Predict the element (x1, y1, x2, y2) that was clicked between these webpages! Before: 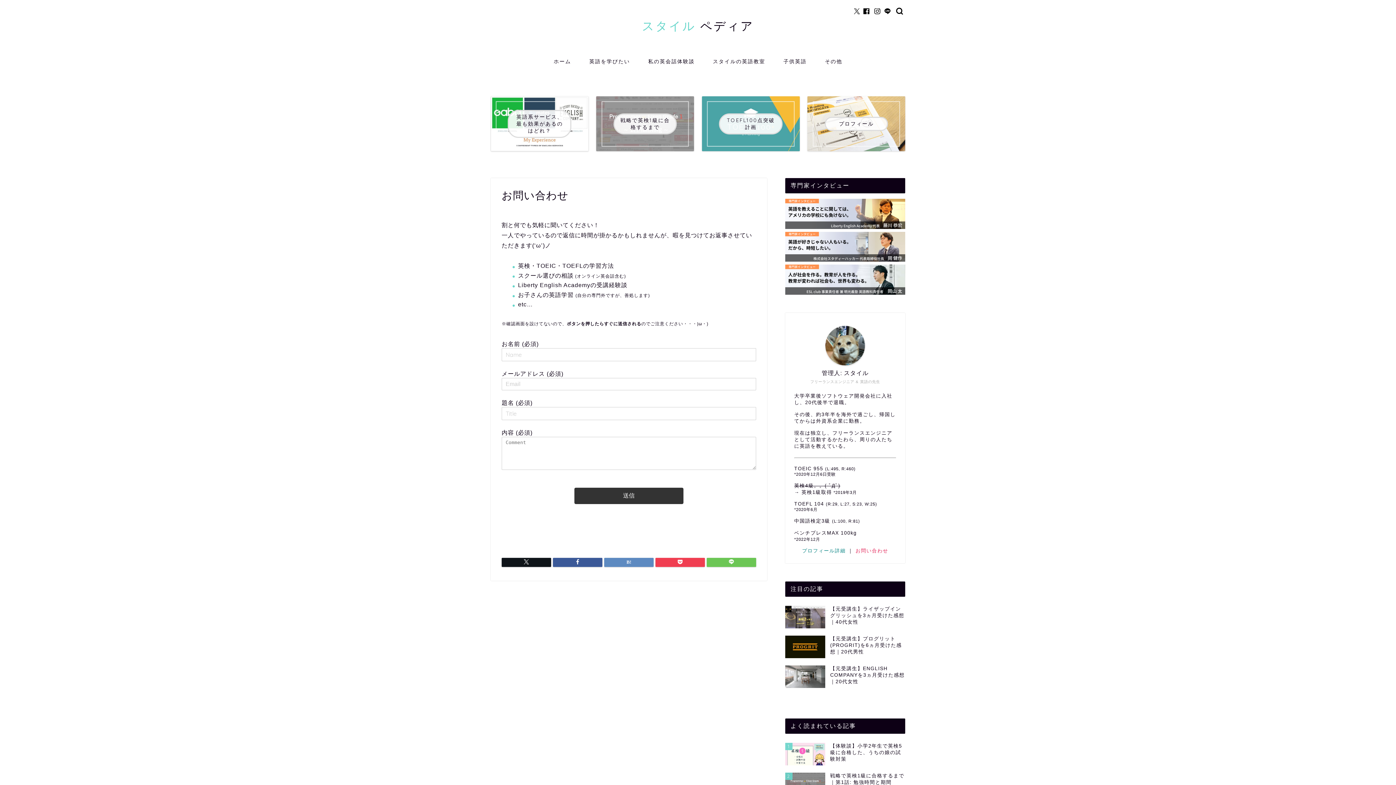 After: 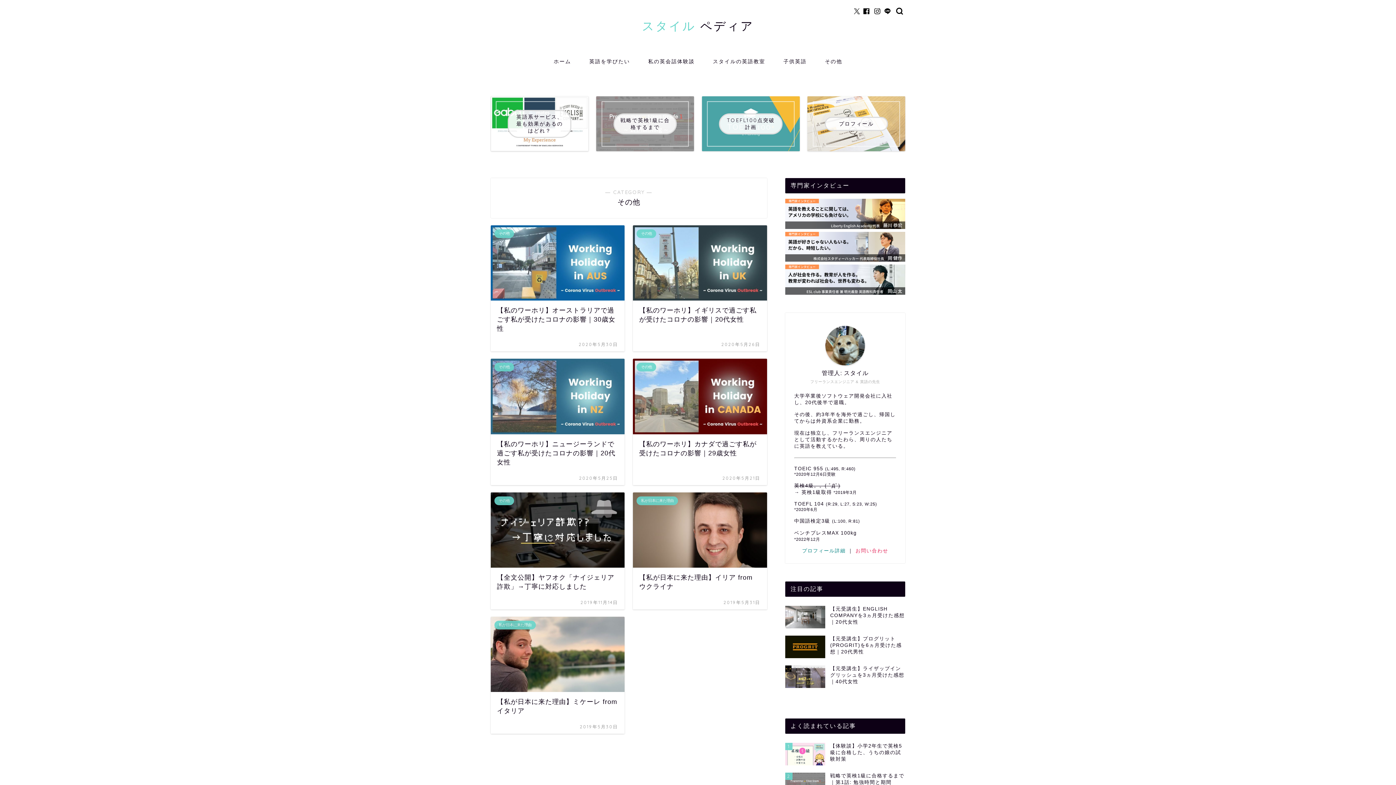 Action: label: その他 bbox: (816, 52, 851, 69)